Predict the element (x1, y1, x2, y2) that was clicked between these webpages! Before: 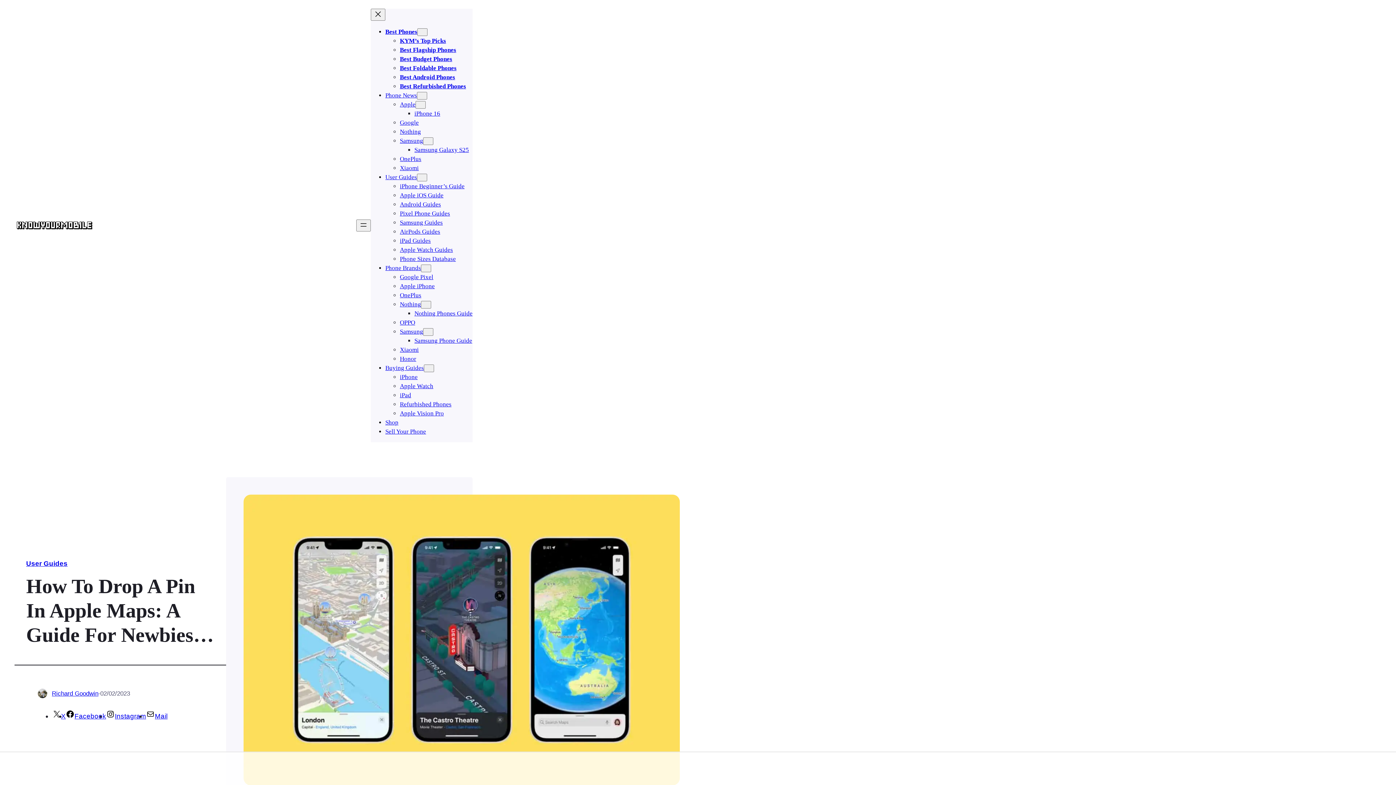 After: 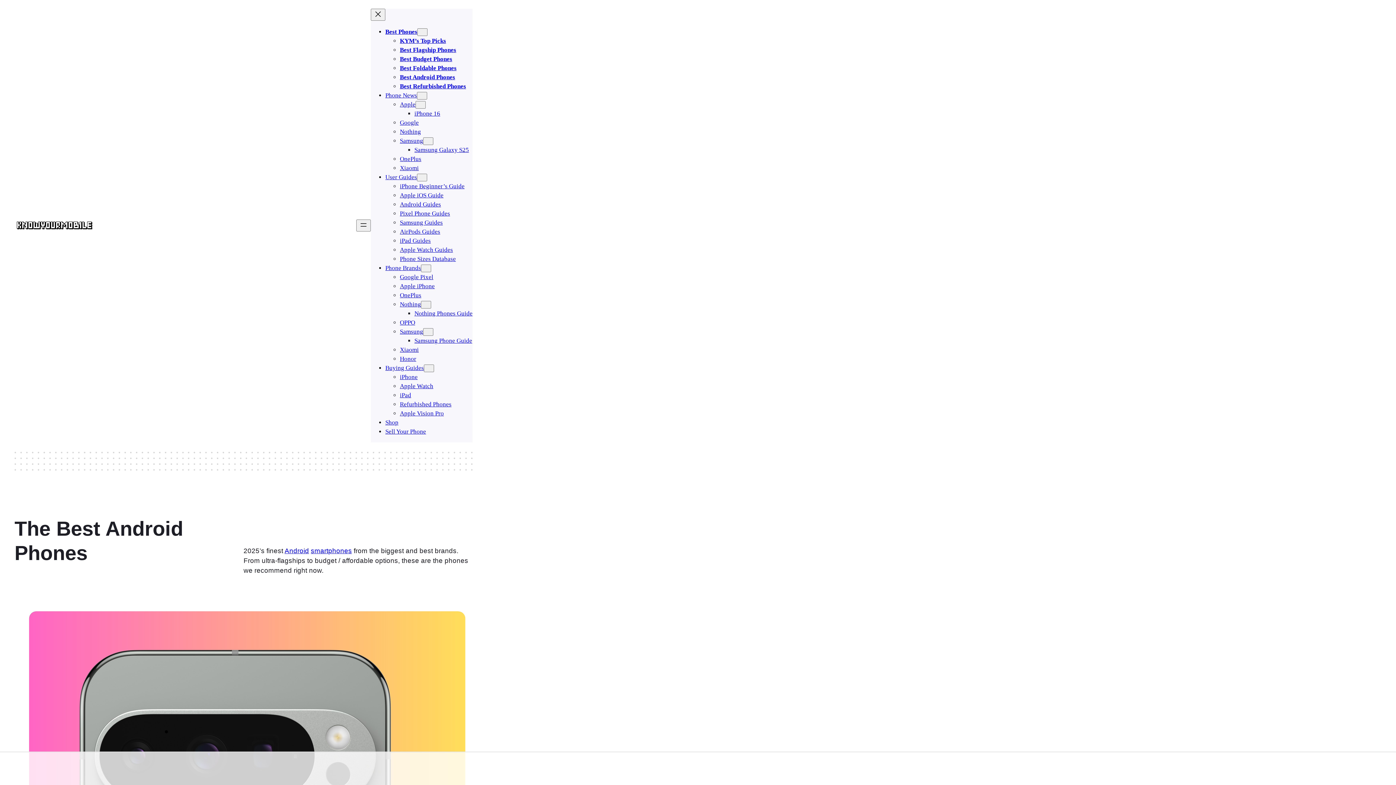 Action: bbox: (400, 73, 455, 80) label: Best Android Phones